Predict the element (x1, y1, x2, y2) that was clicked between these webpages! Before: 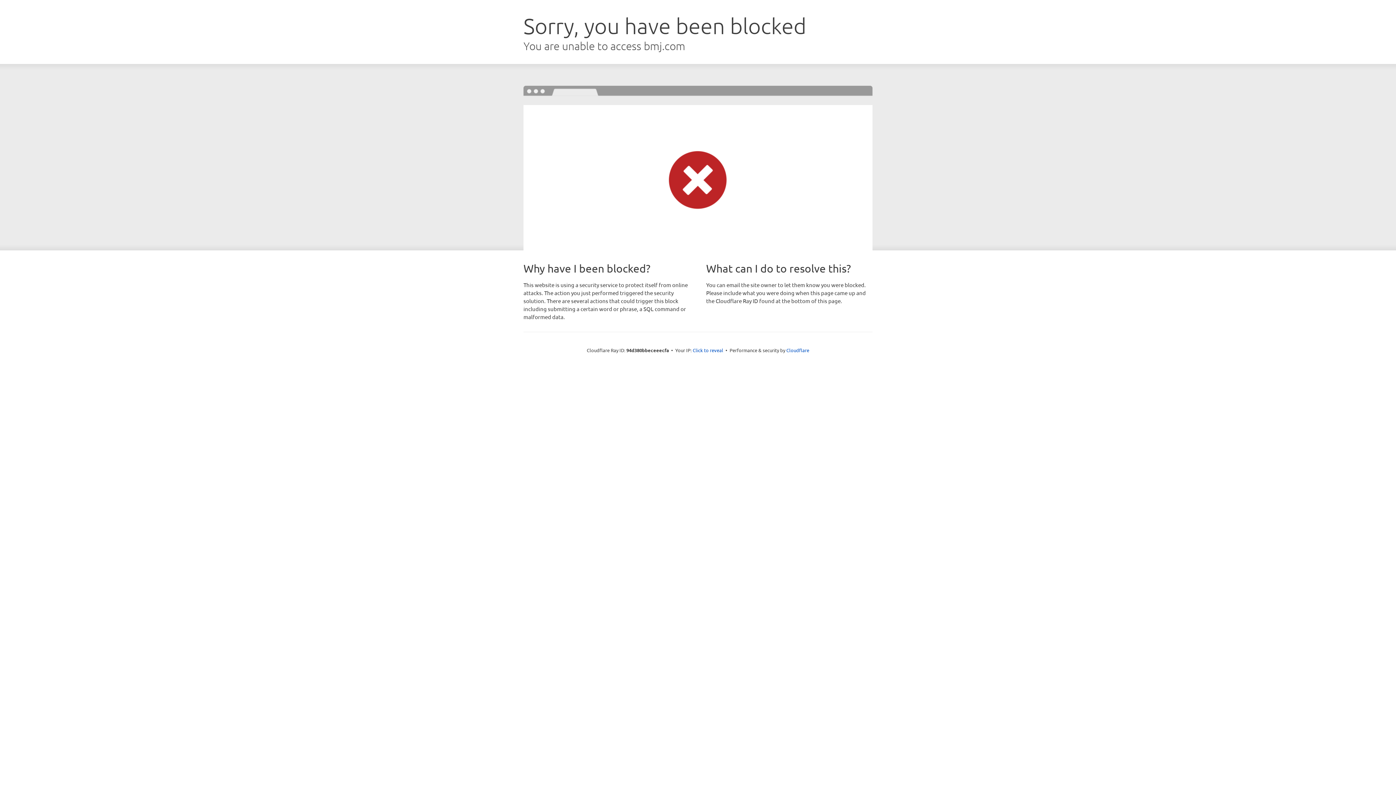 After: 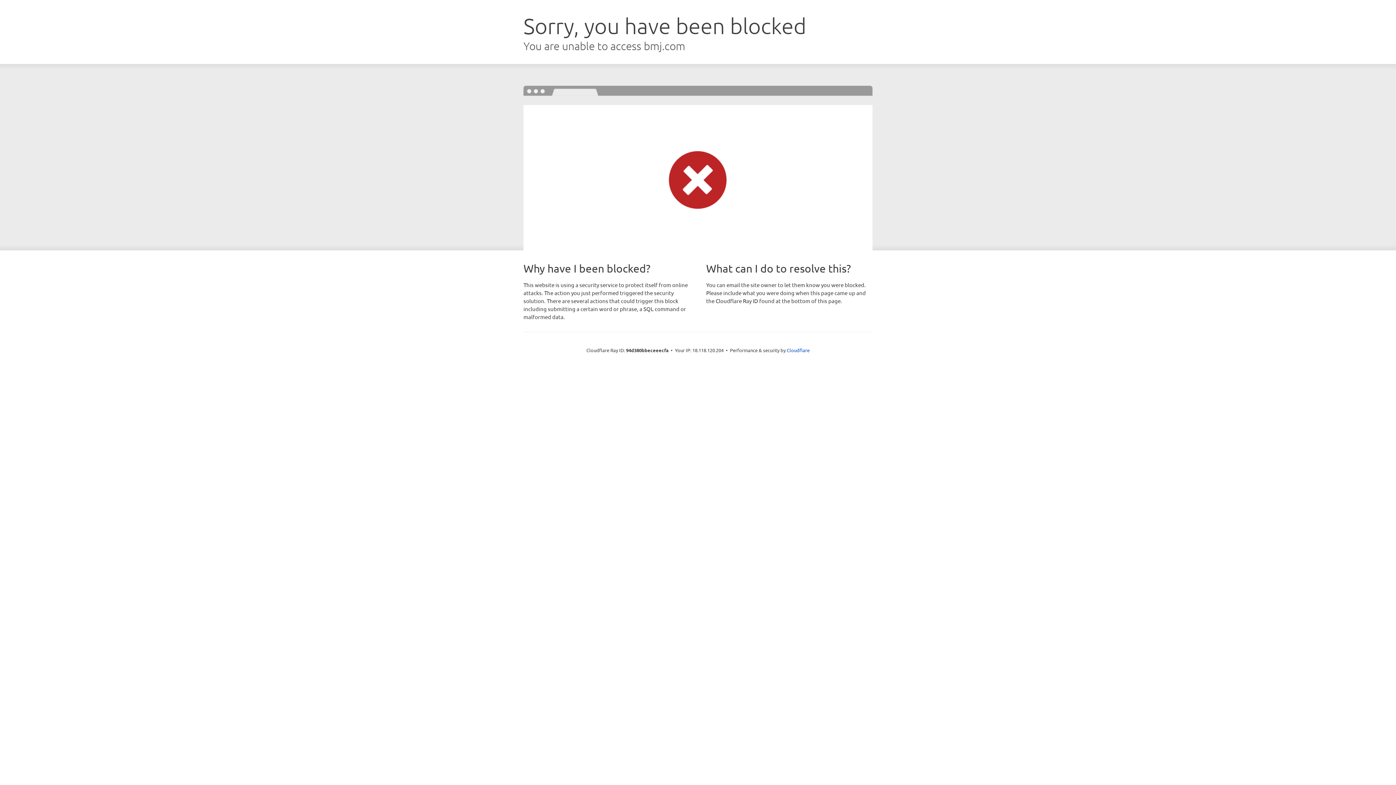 Action: label: Click to reveal bbox: (692, 346, 723, 353)